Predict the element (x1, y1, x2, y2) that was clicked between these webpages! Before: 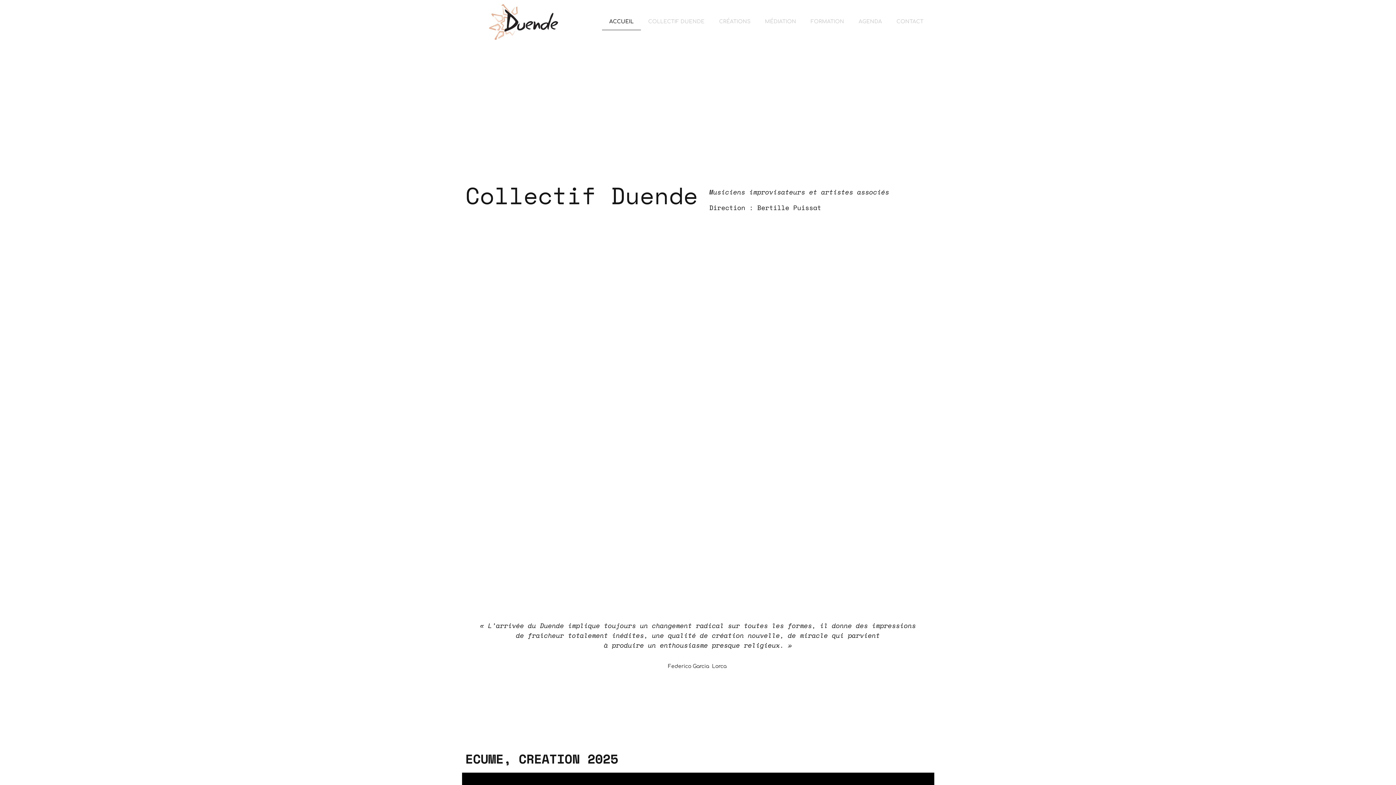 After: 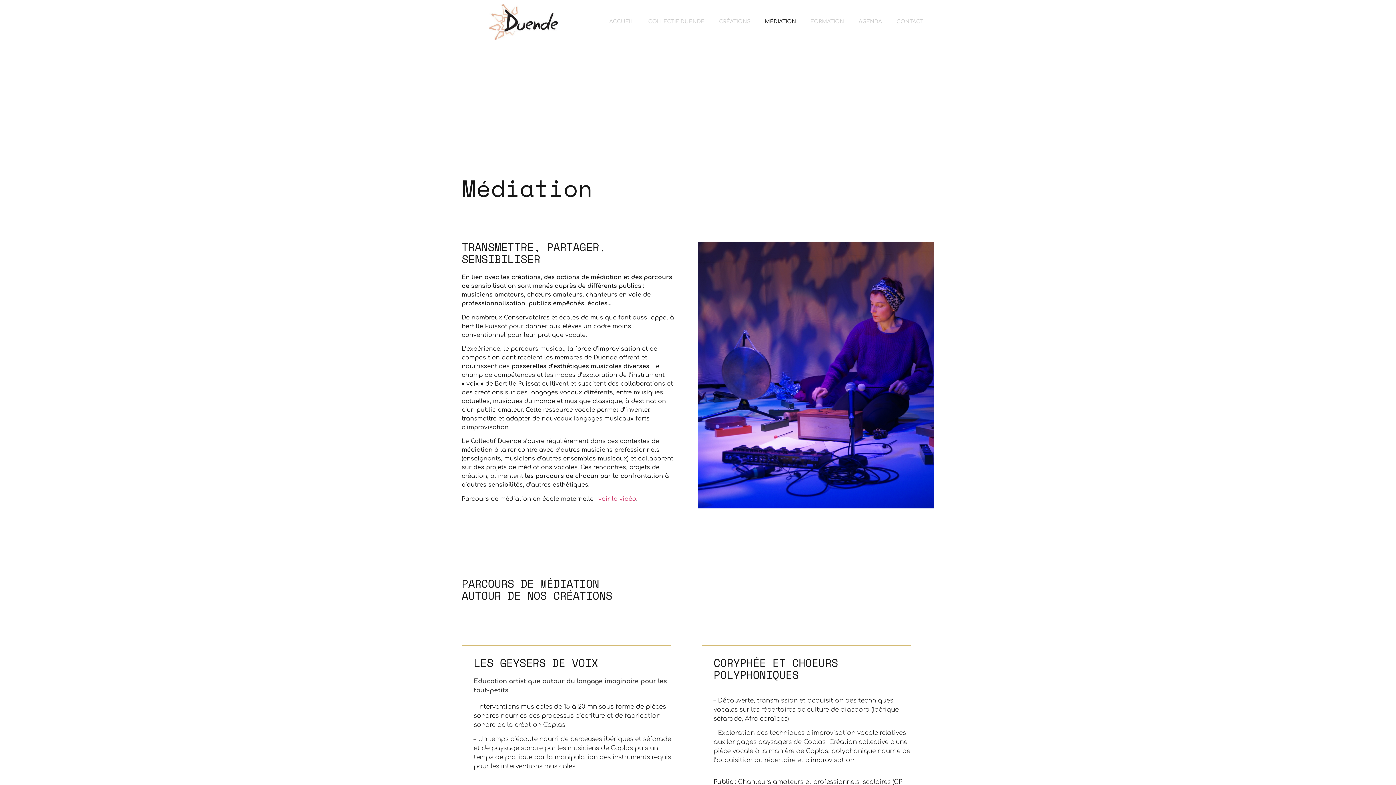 Action: label: MÉDIATION bbox: (757, 13, 803, 30)